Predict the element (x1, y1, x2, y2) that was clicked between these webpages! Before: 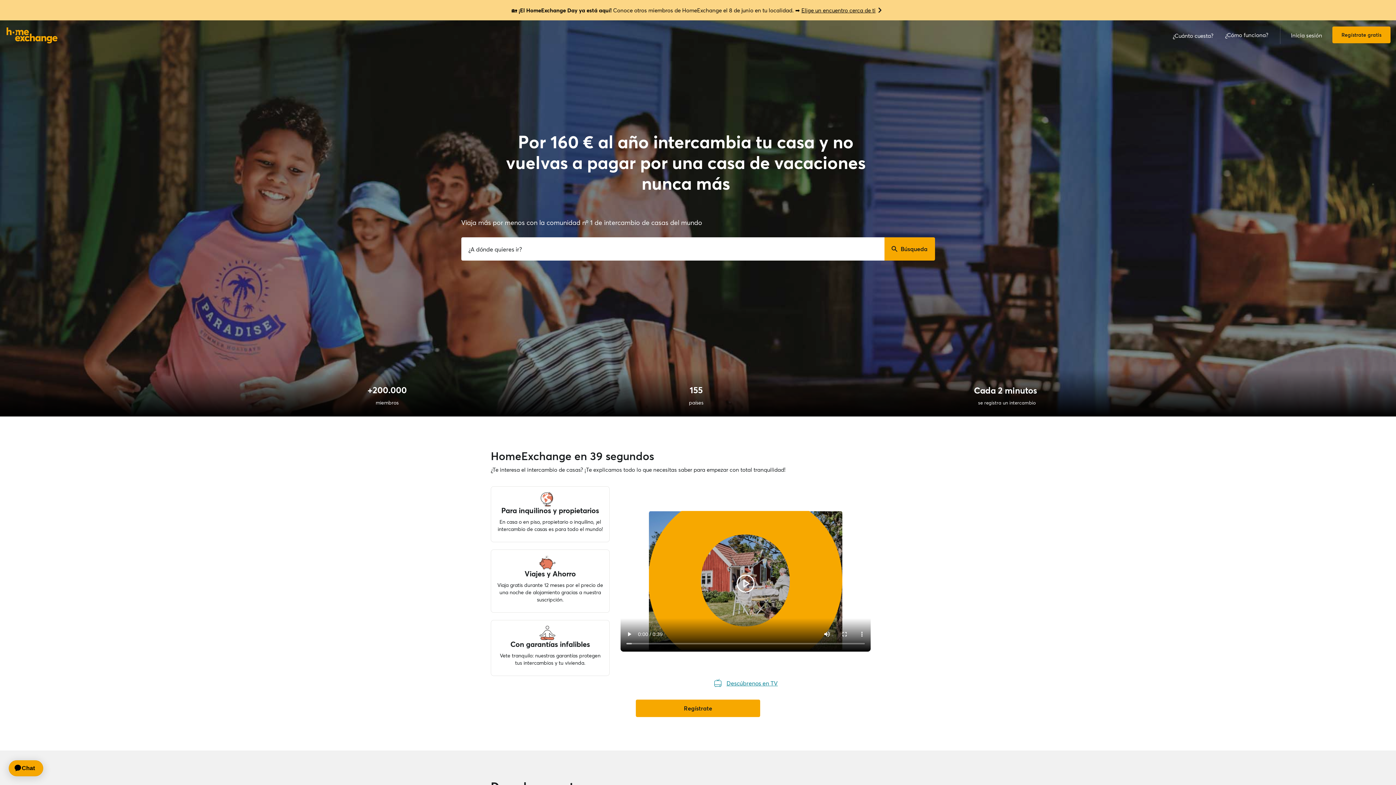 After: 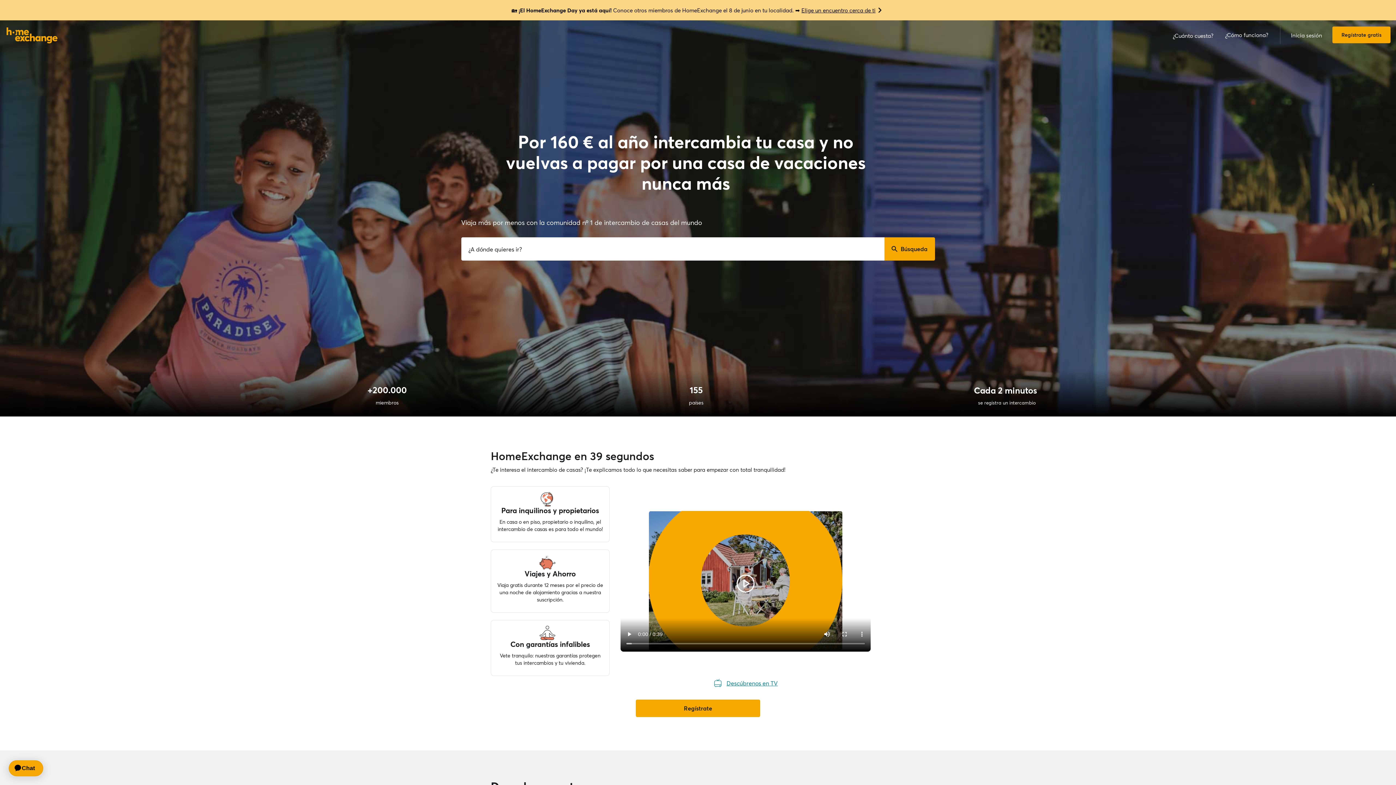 Action: label: 🏡 ¡El HomeExchange Day ya está aquí! Conoce otros miembros de HomeExchange el 8 de junio en tu localidad. ➡️ Elige un encuentro cerca de ti bbox: (0, 0, 1396, 20)